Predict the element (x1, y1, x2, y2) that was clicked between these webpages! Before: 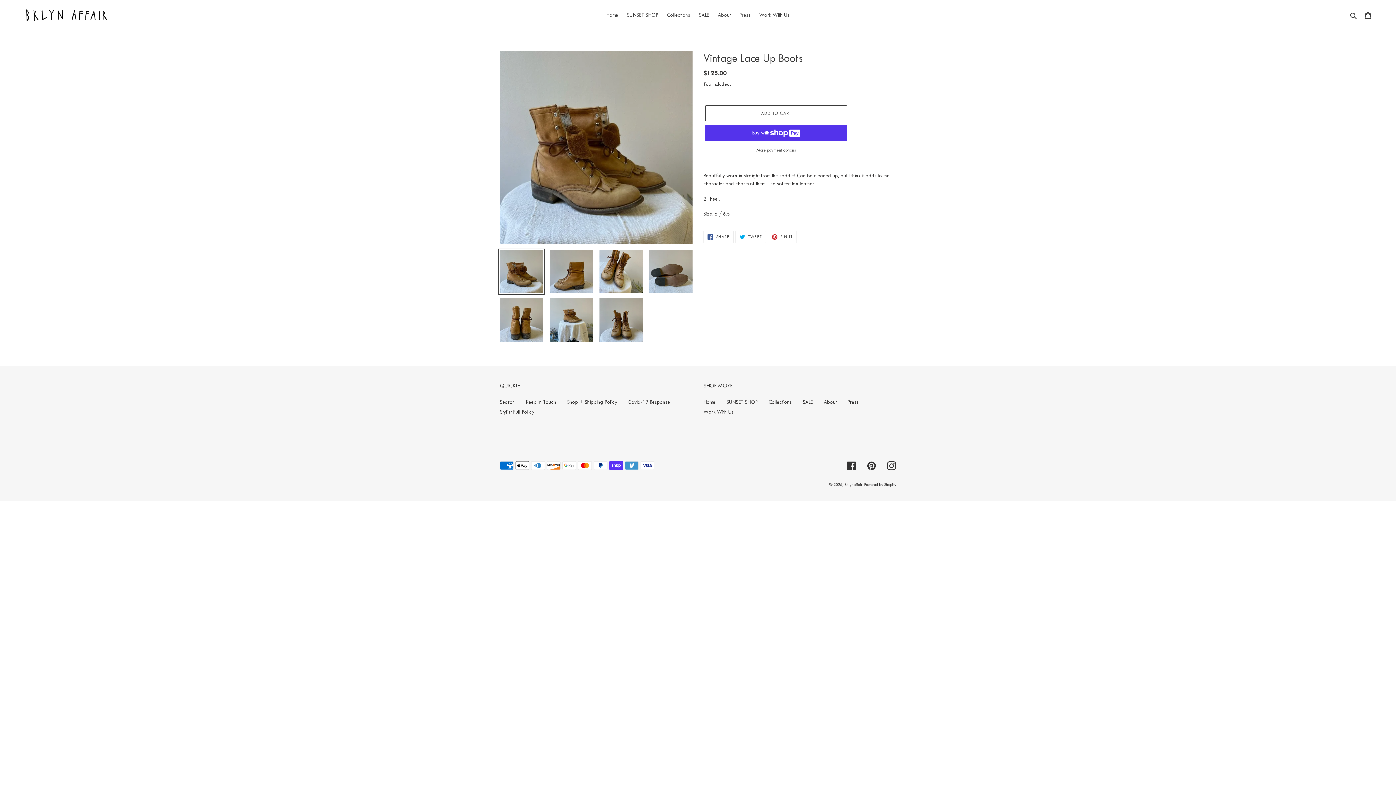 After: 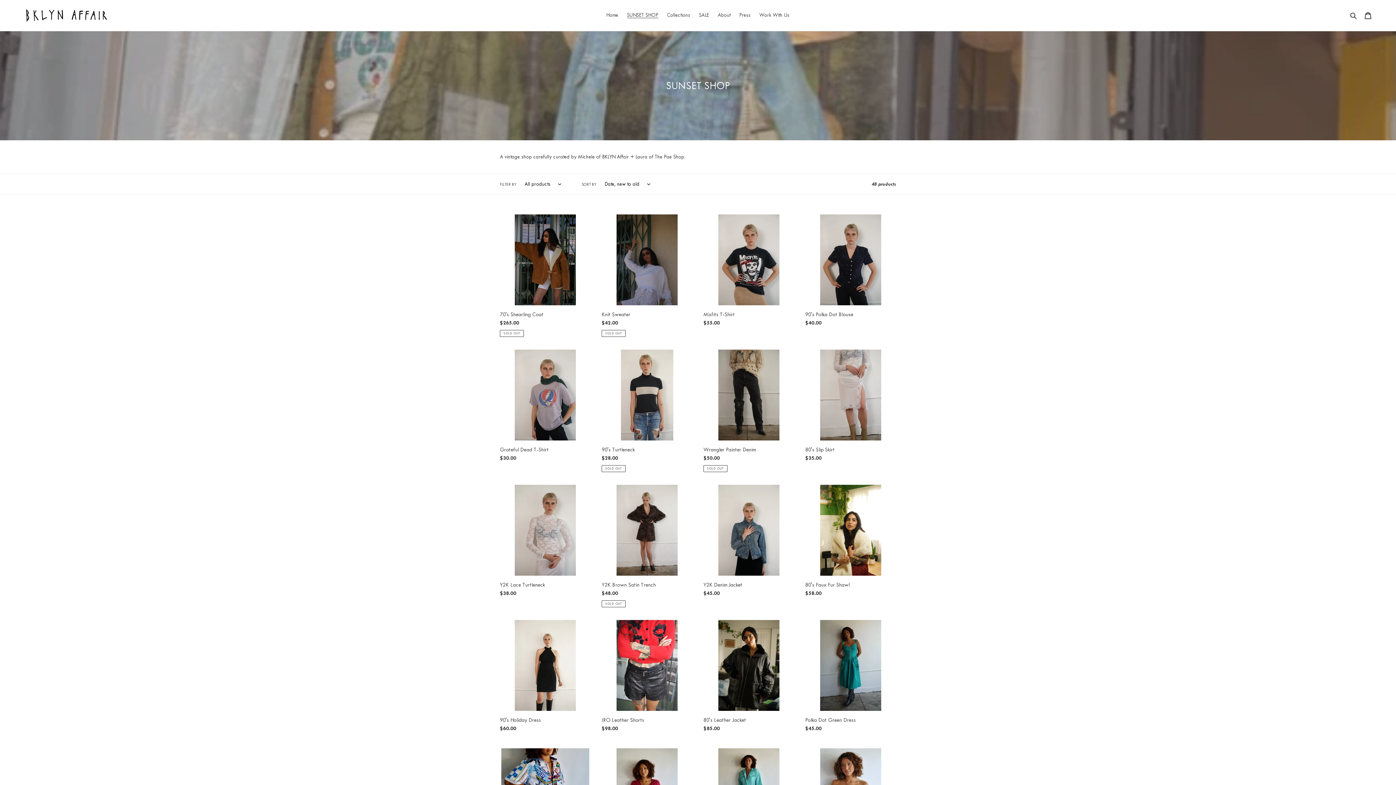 Action: label: SUNSET SHOP bbox: (623, 10, 662, 20)